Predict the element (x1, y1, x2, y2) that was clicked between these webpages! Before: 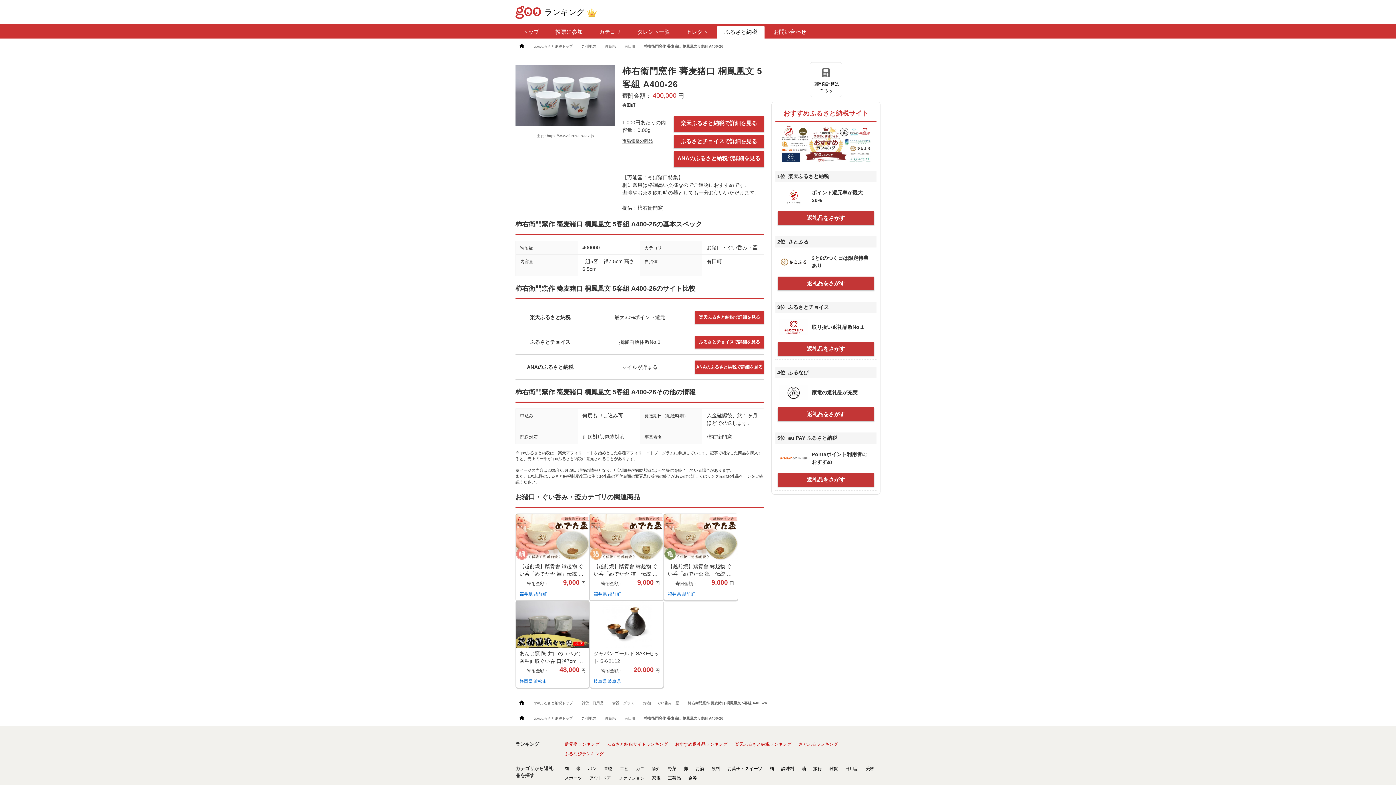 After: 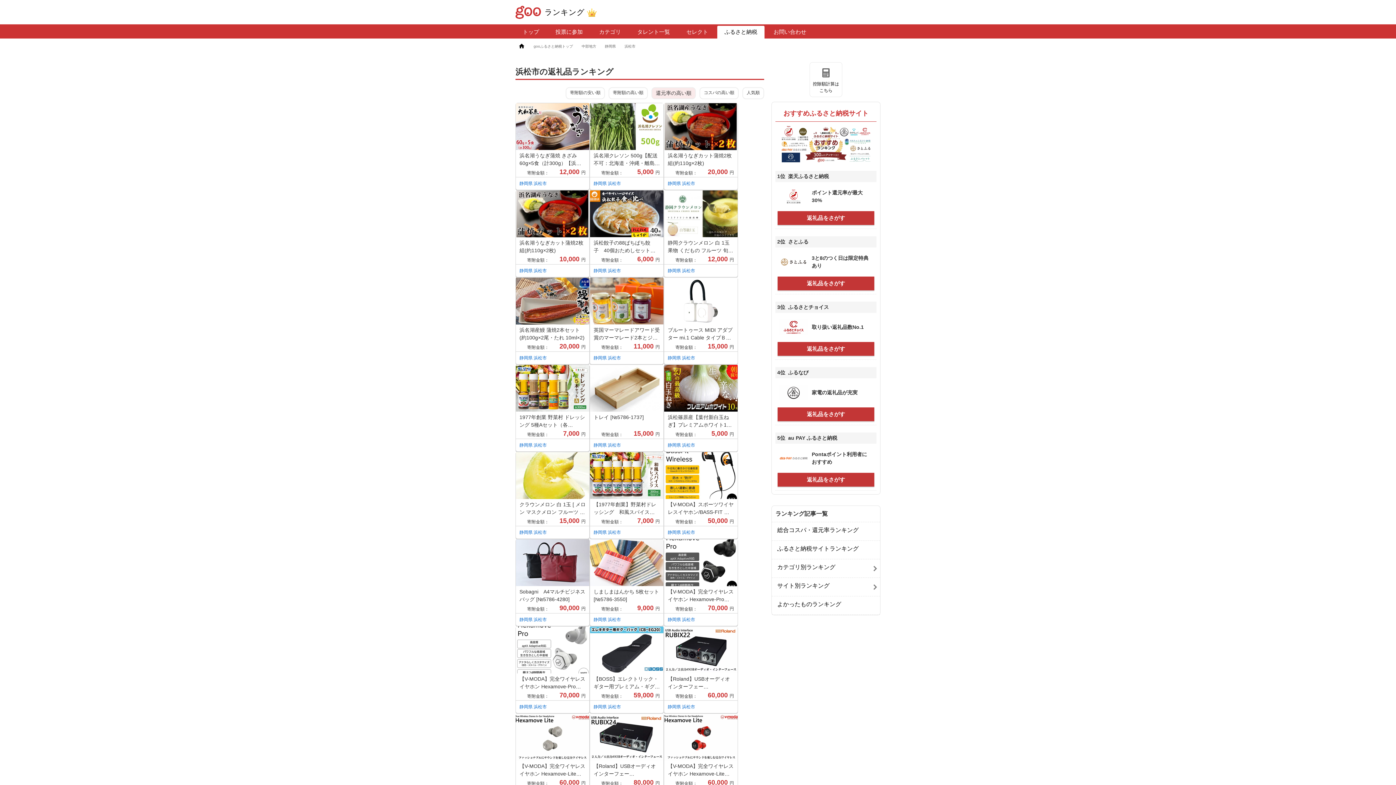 Action: label: 静岡県 浜松市 bbox: (516, 675, 589, 688)